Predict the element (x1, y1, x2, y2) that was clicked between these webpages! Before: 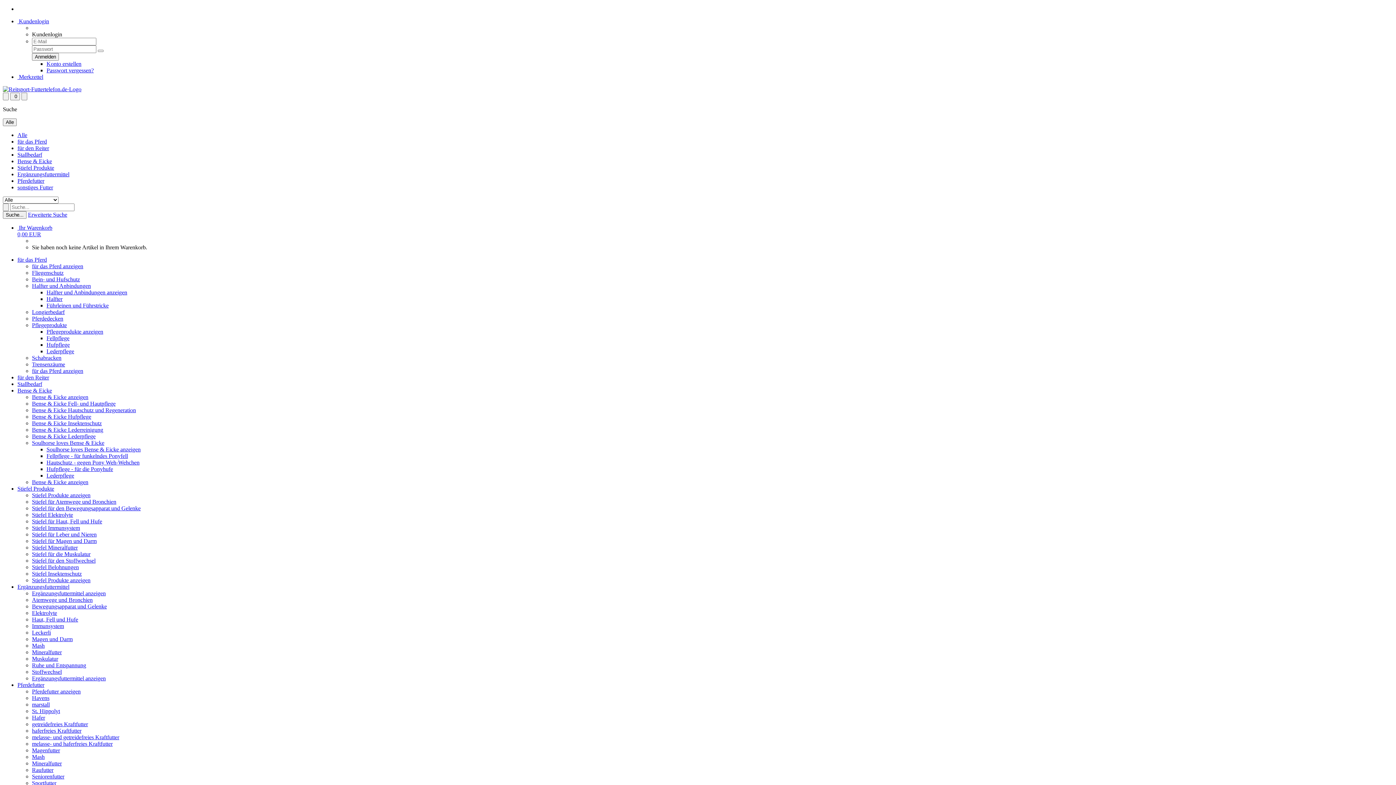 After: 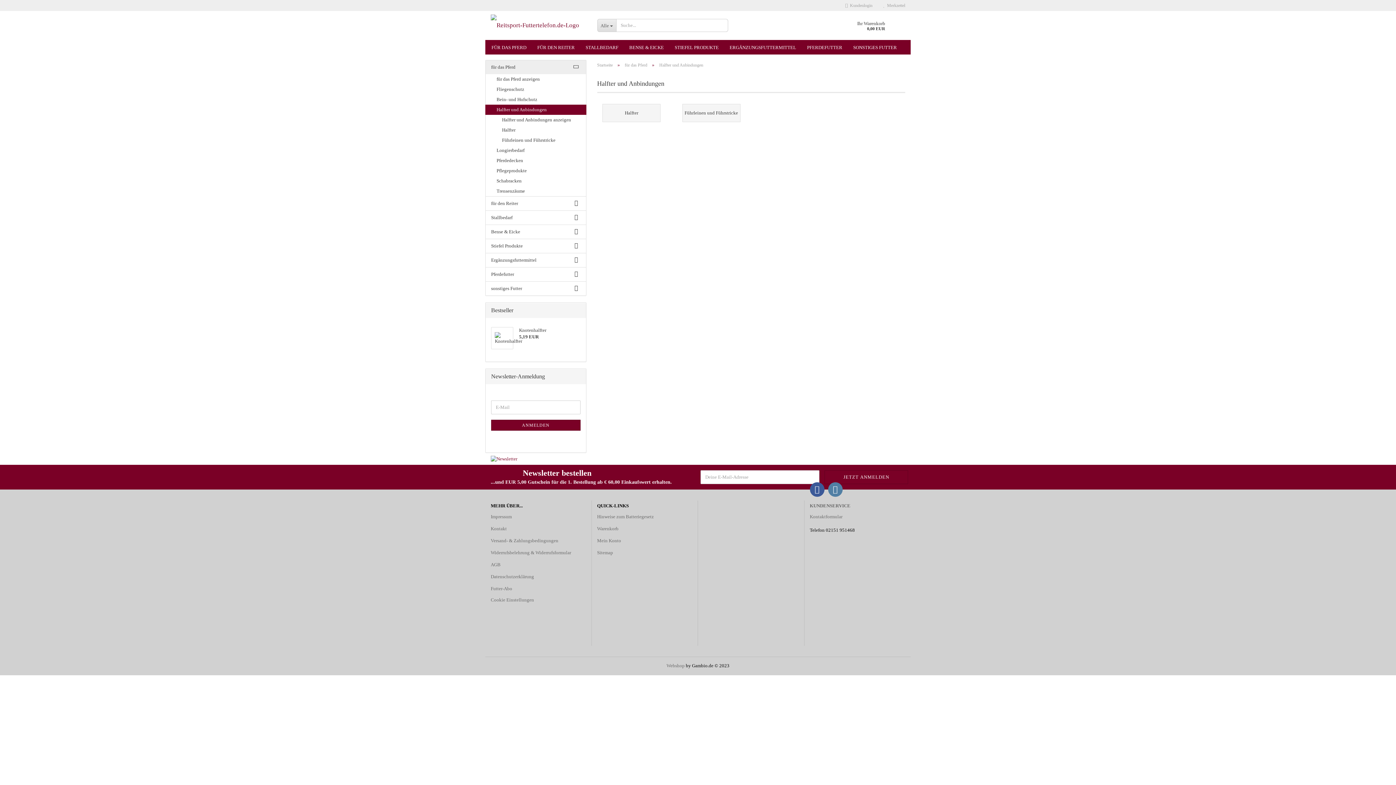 Action: label: Halfter und Anbindungen anzeigen bbox: (46, 289, 127, 295)